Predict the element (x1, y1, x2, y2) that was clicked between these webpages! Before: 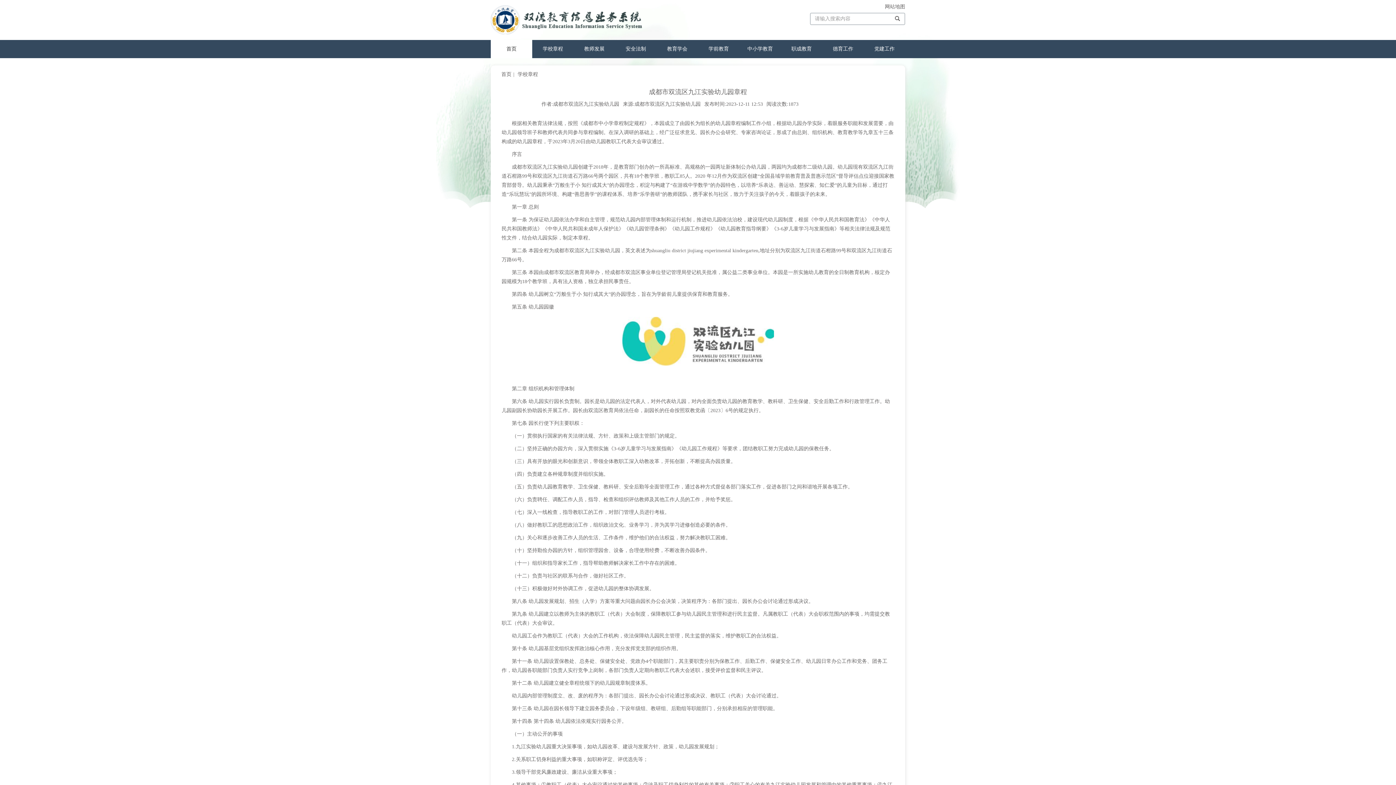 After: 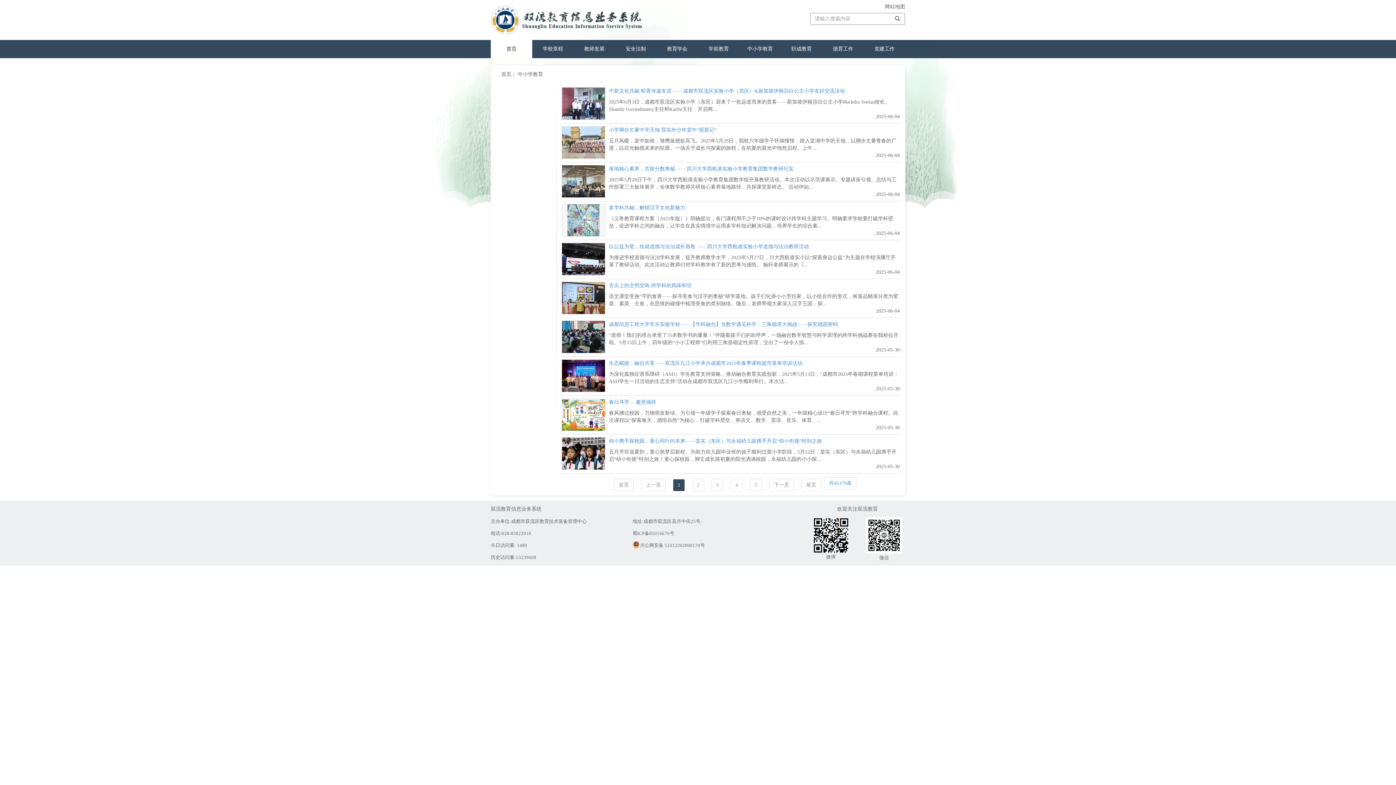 Action: label: 中小学教育 bbox: (739, 40, 781, 58)